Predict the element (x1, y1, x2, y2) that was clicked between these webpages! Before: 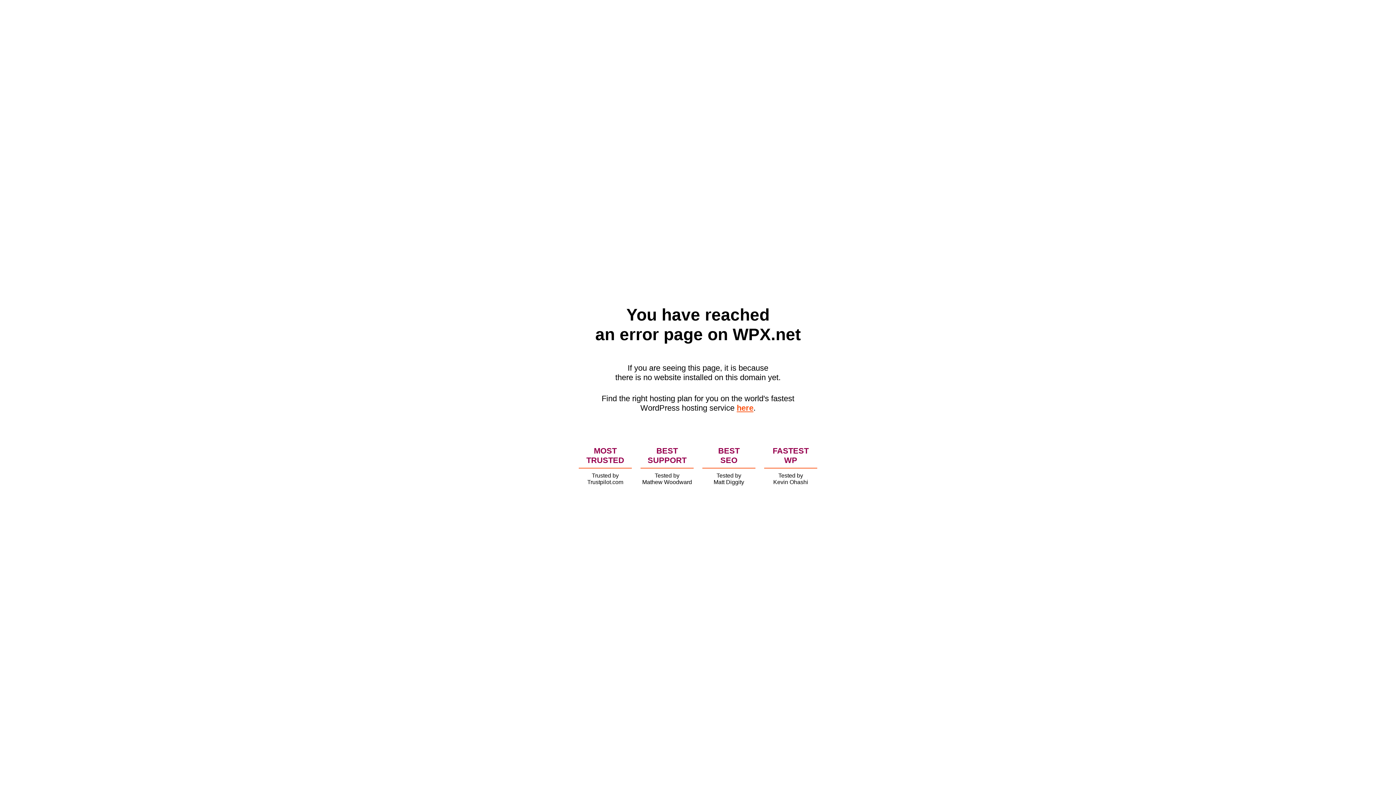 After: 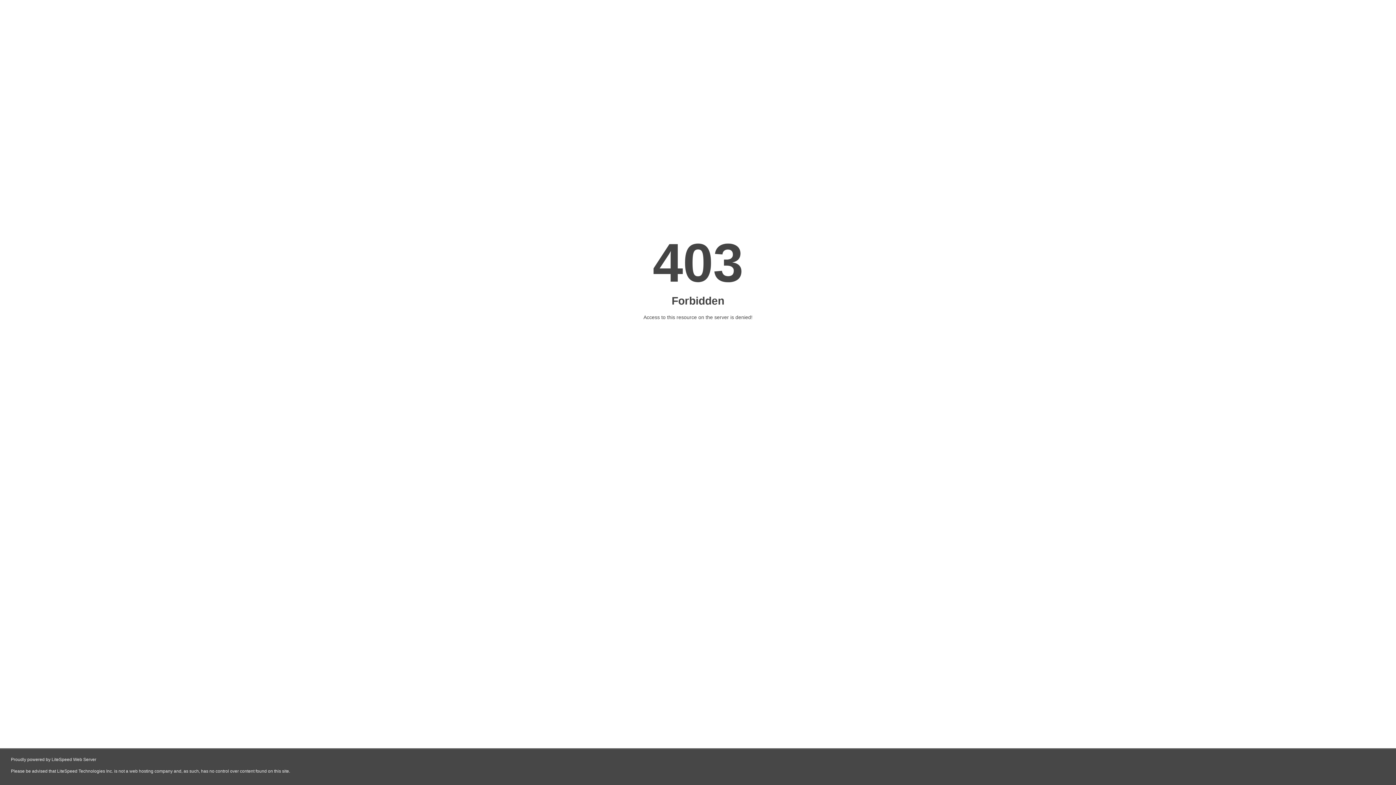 Action: label: here bbox: (736, 403, 753, 412)